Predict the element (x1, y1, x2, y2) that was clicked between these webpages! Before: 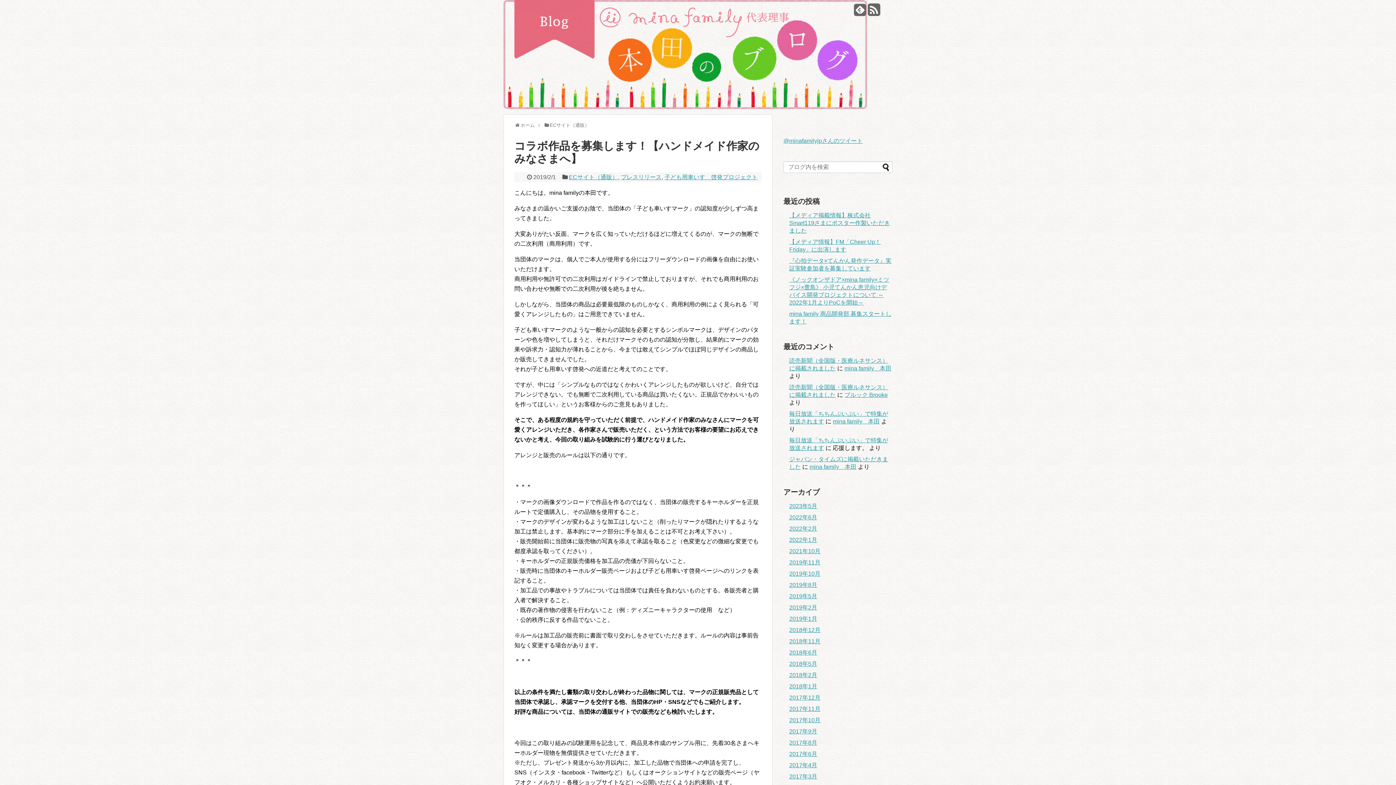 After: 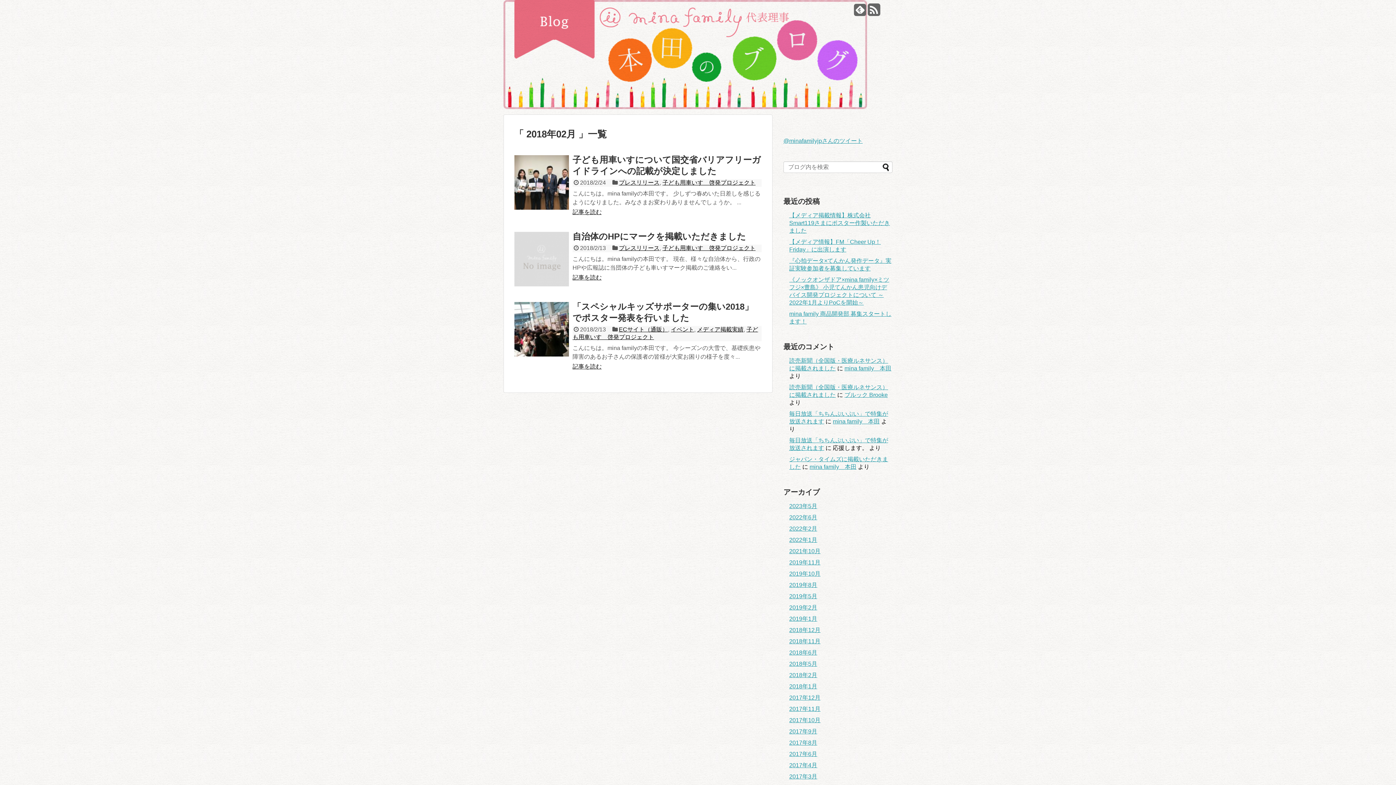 Action: label: 2018年2月 bbox: (789, 672, 817, 678)